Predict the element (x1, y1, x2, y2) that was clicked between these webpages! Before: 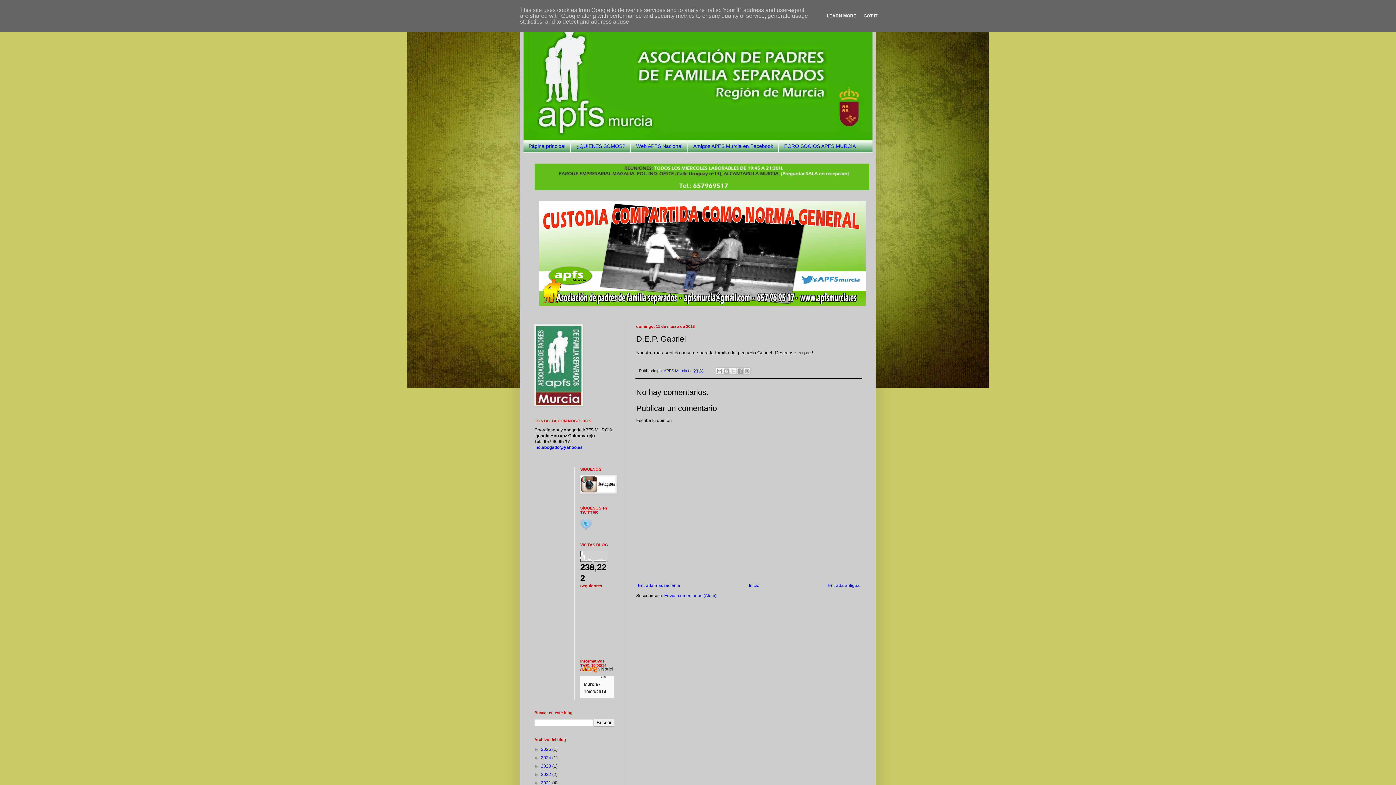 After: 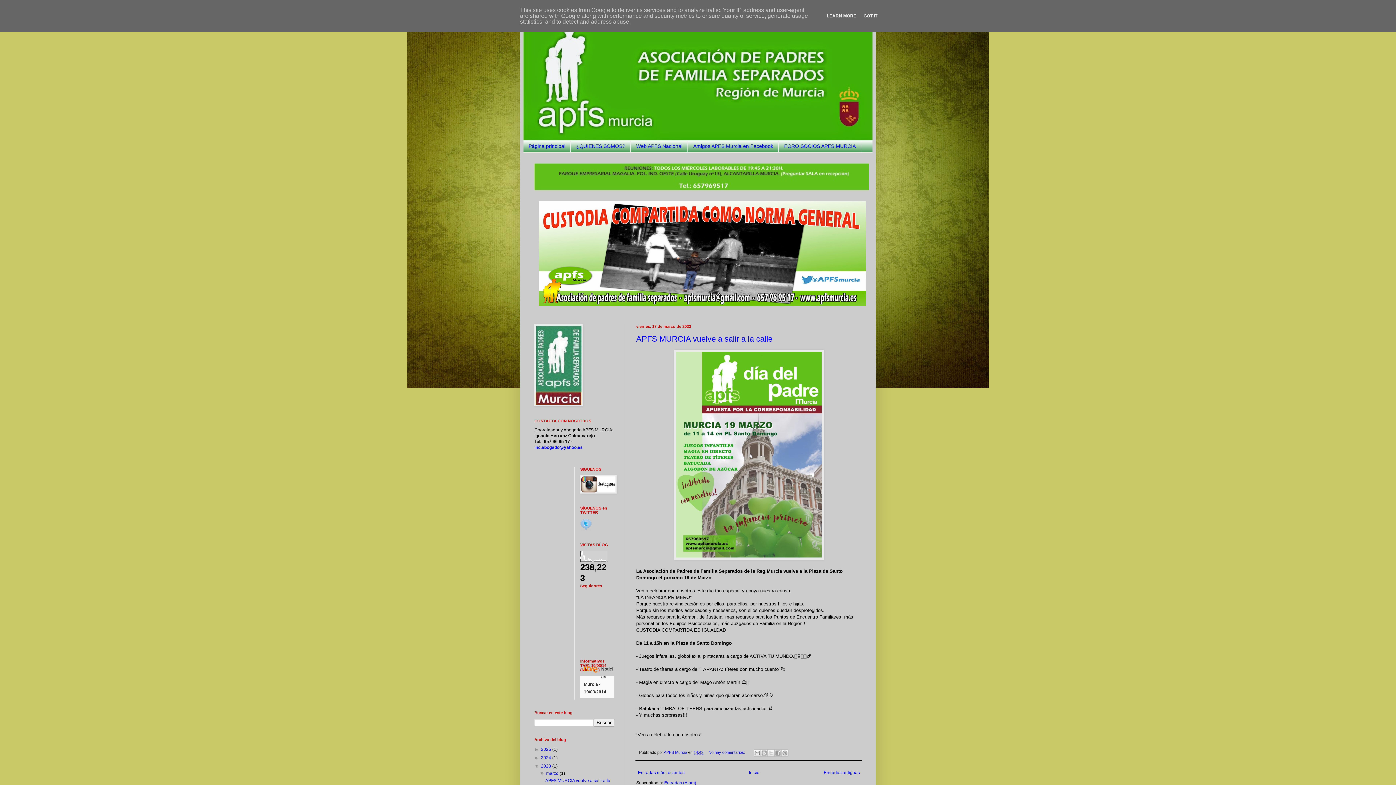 Action: label: 2023  bbox: (541, 763, 552, 769)